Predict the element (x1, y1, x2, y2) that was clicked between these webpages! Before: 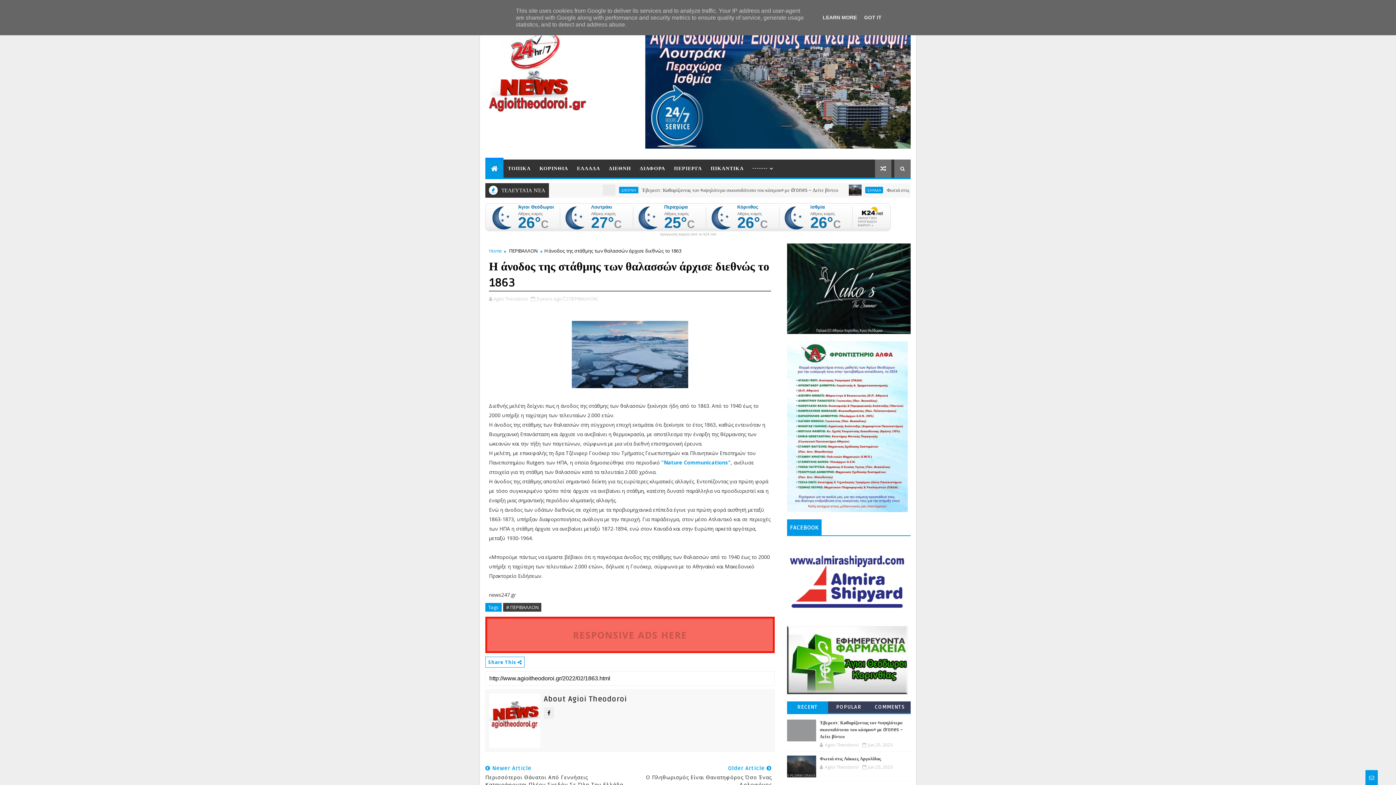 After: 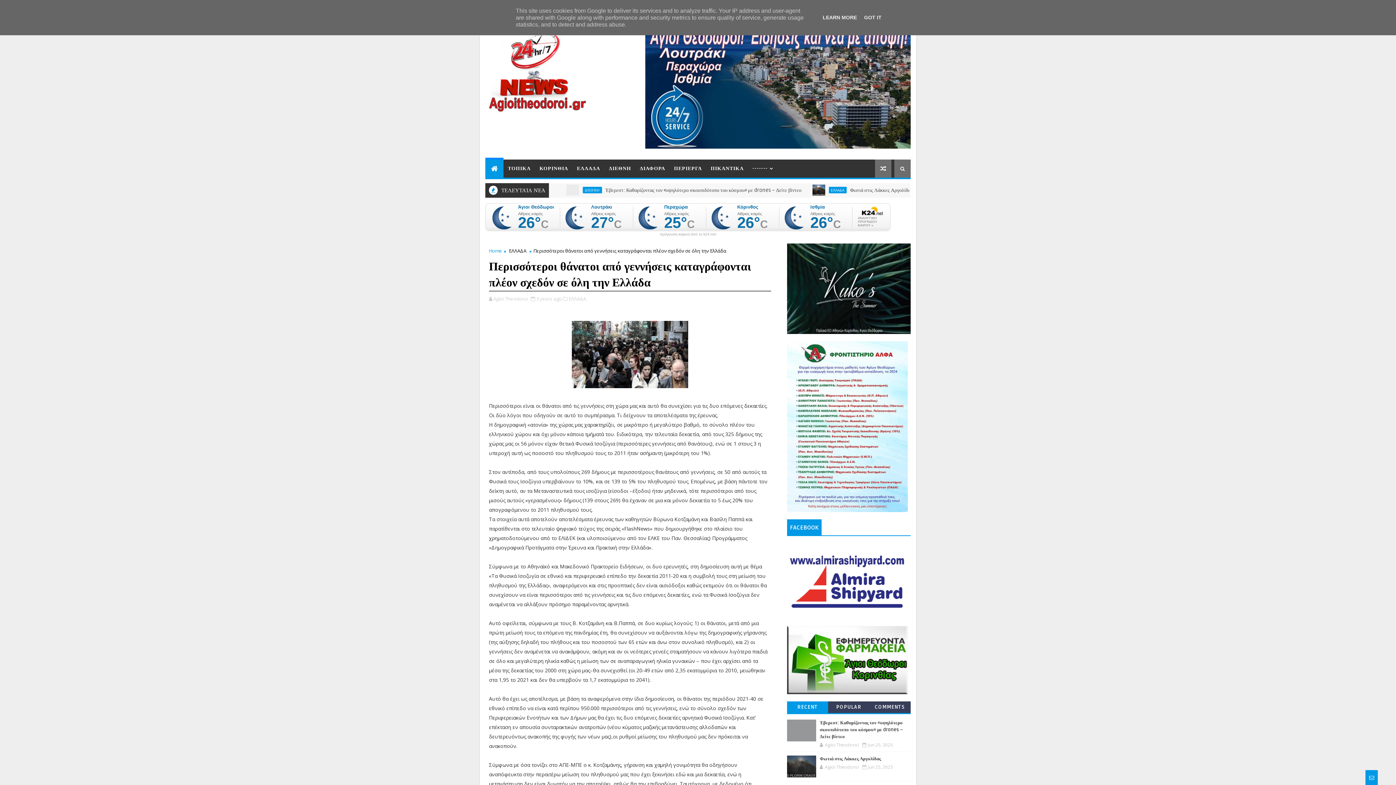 Action: label:  Newer Article
Περισσότεροι Θάνατοι Από Γεννήσεις Καταγράφονται Πλέον Σχεδόν Σε Όλη Την Ελλάδα bbox: (485, 765, 627, 788)